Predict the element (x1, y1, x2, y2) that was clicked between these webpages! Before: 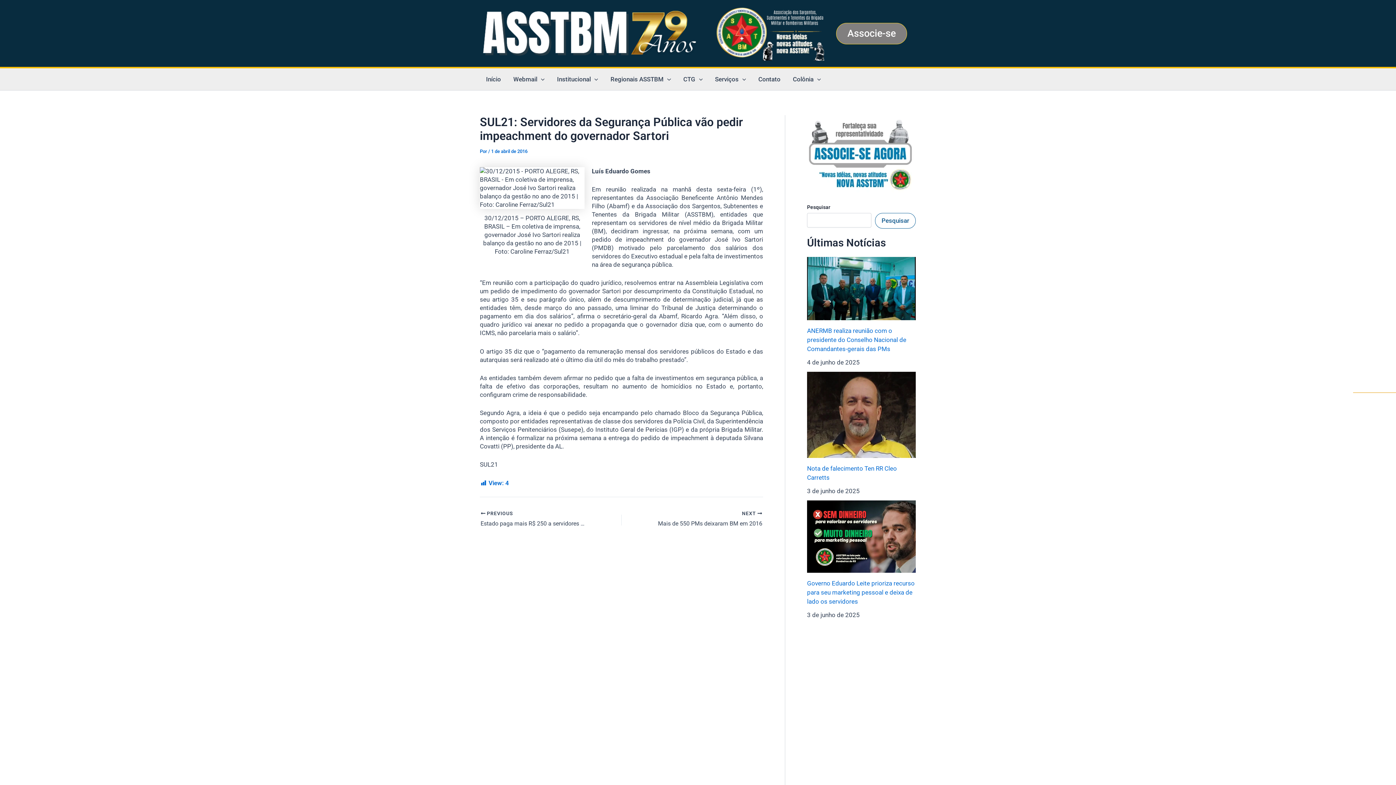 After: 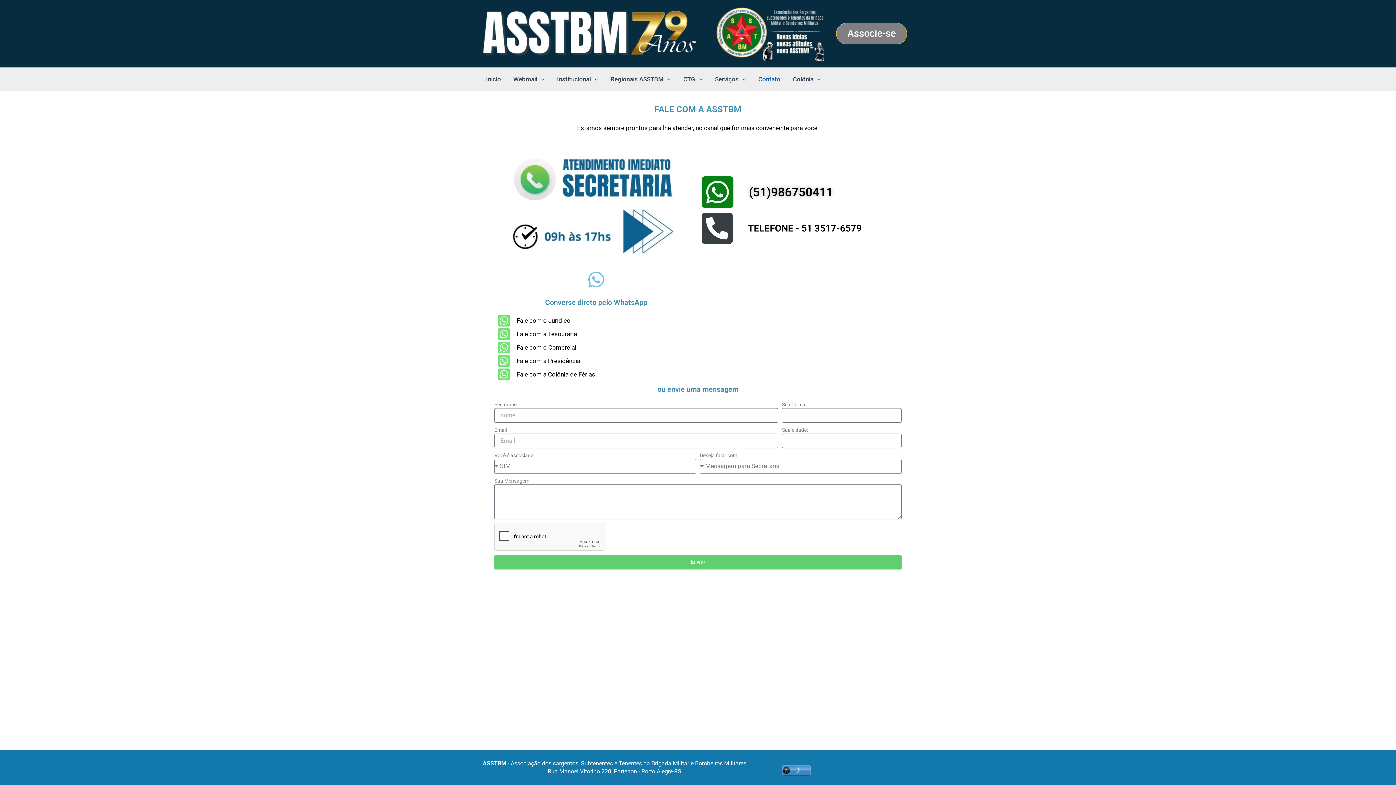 Action: label: Contato bbox: (752, 68, 786, 90)